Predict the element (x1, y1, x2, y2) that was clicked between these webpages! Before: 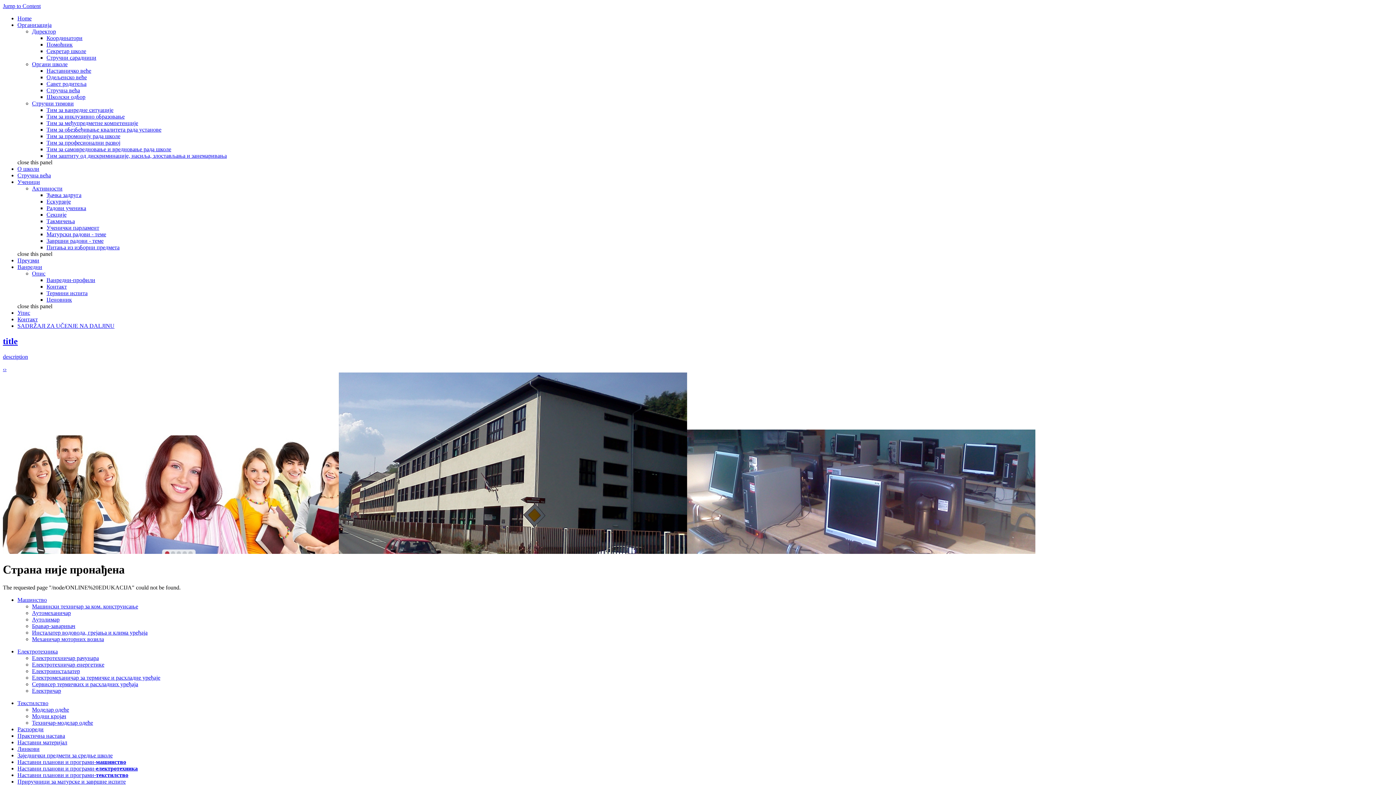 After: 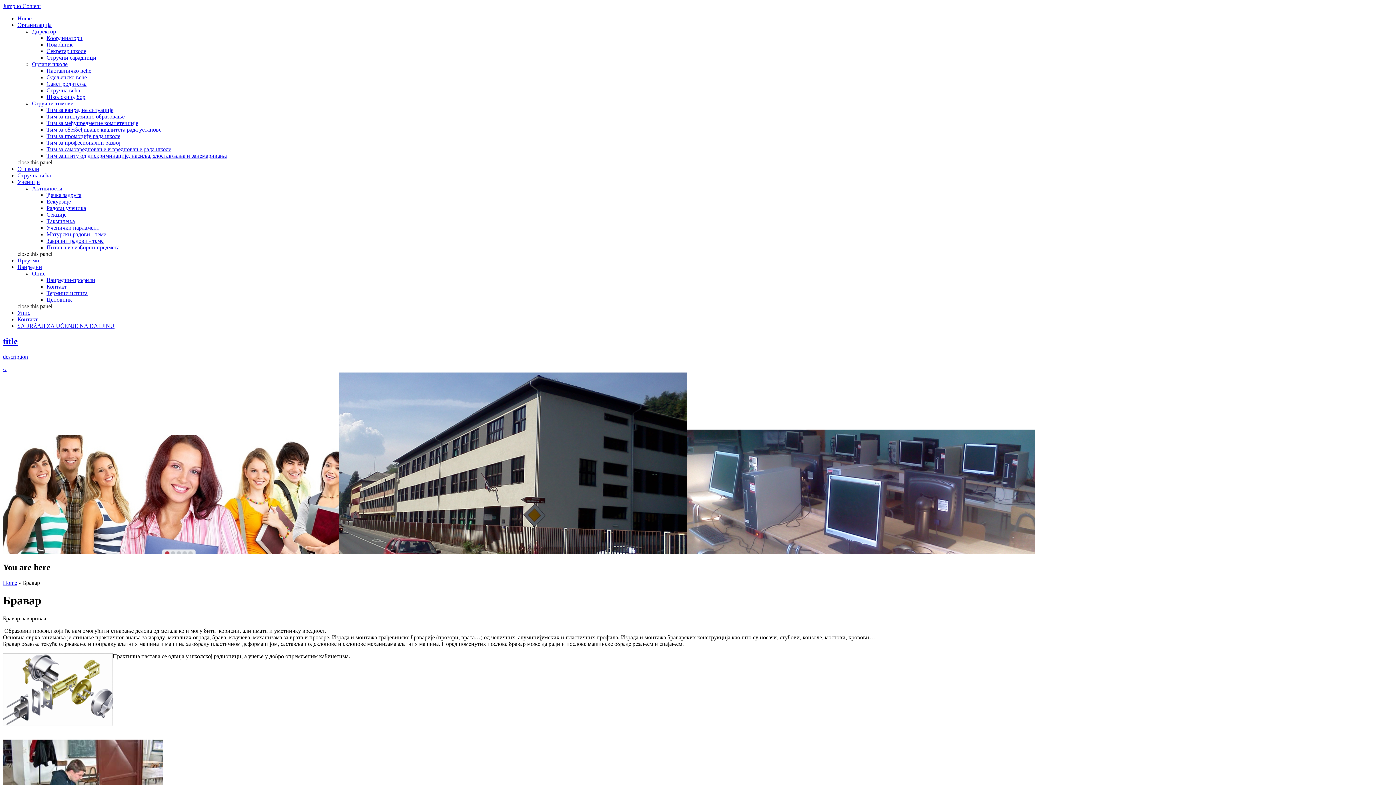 Action: bbox: (32, 623, 75, 629) label: Бравар-заваривач